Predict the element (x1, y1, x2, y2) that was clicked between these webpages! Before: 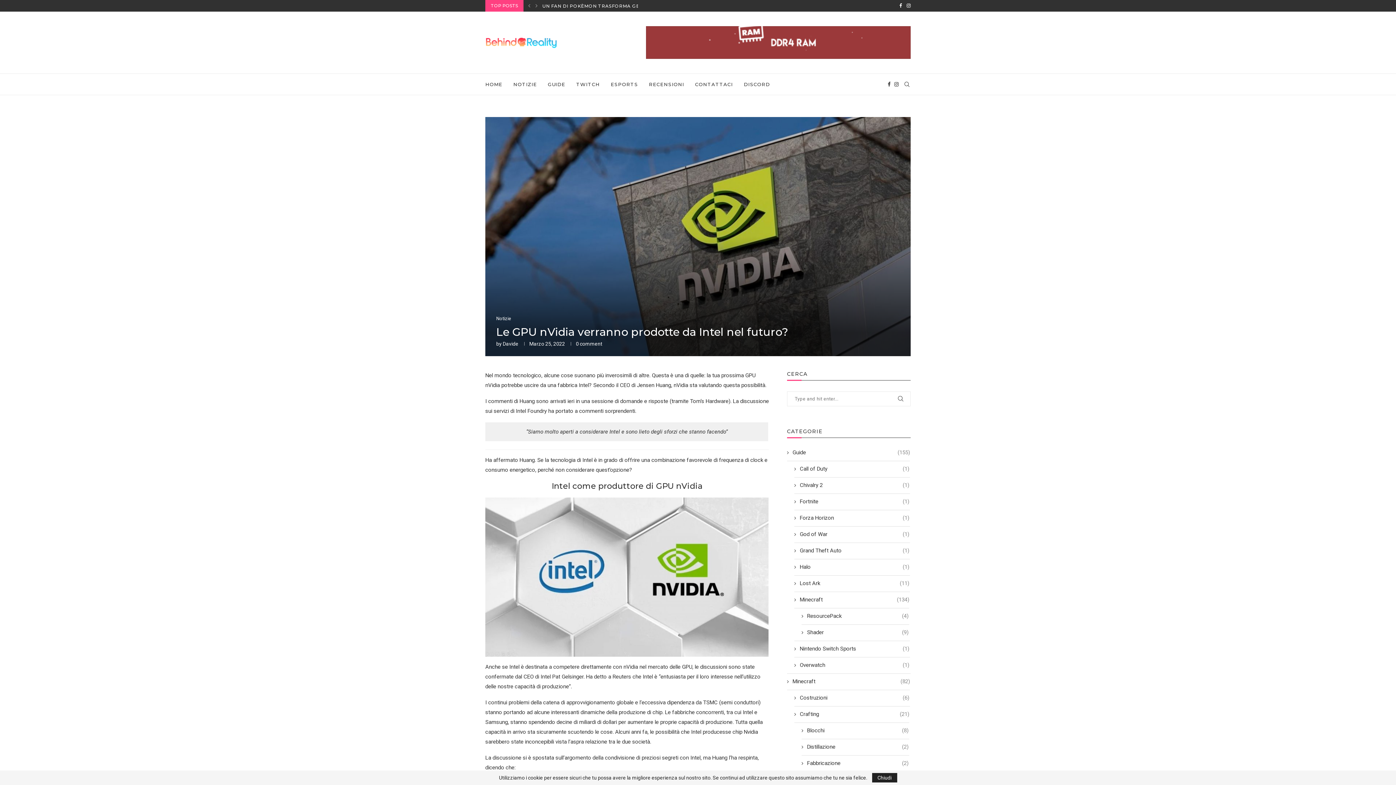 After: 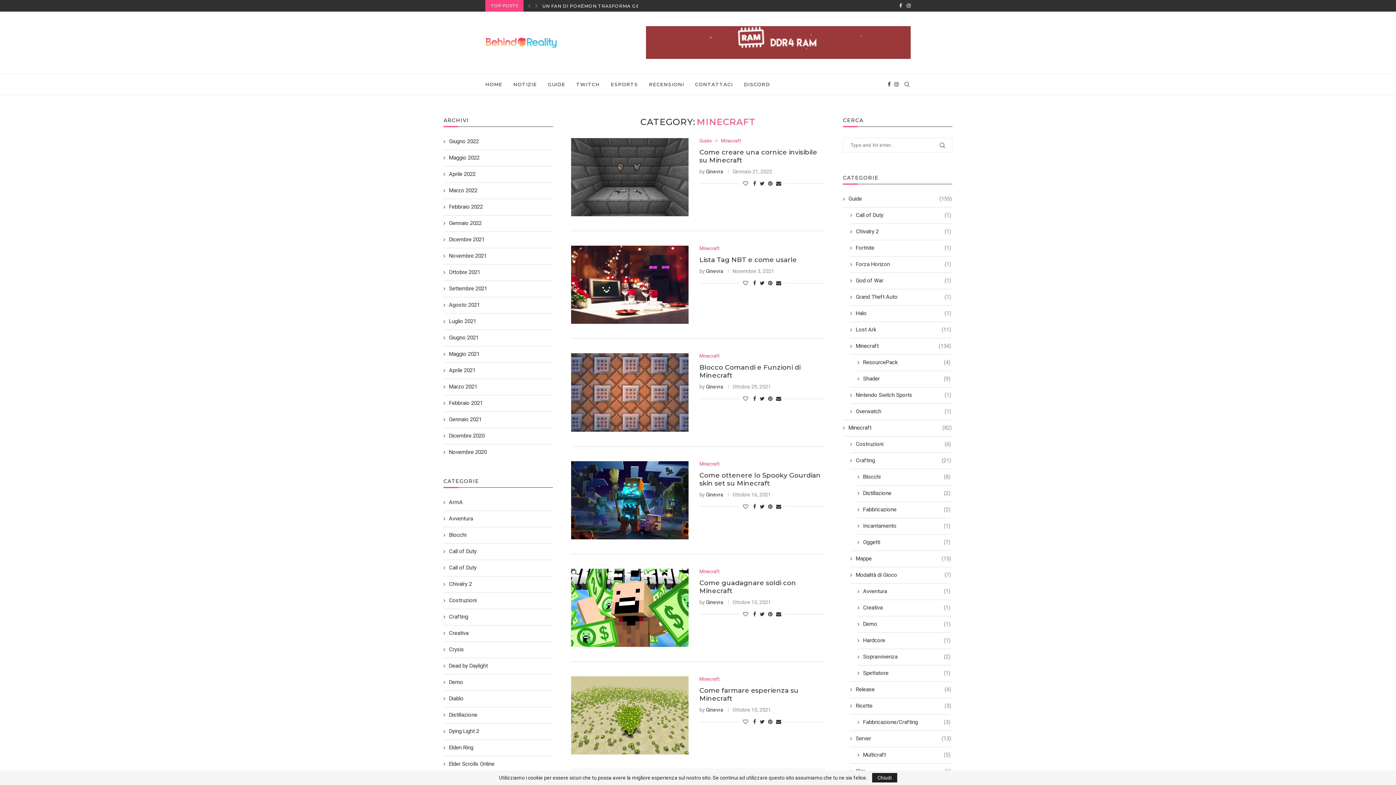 Action: bbox: (794, 596, 909, 603) label: Minecraft
(134)